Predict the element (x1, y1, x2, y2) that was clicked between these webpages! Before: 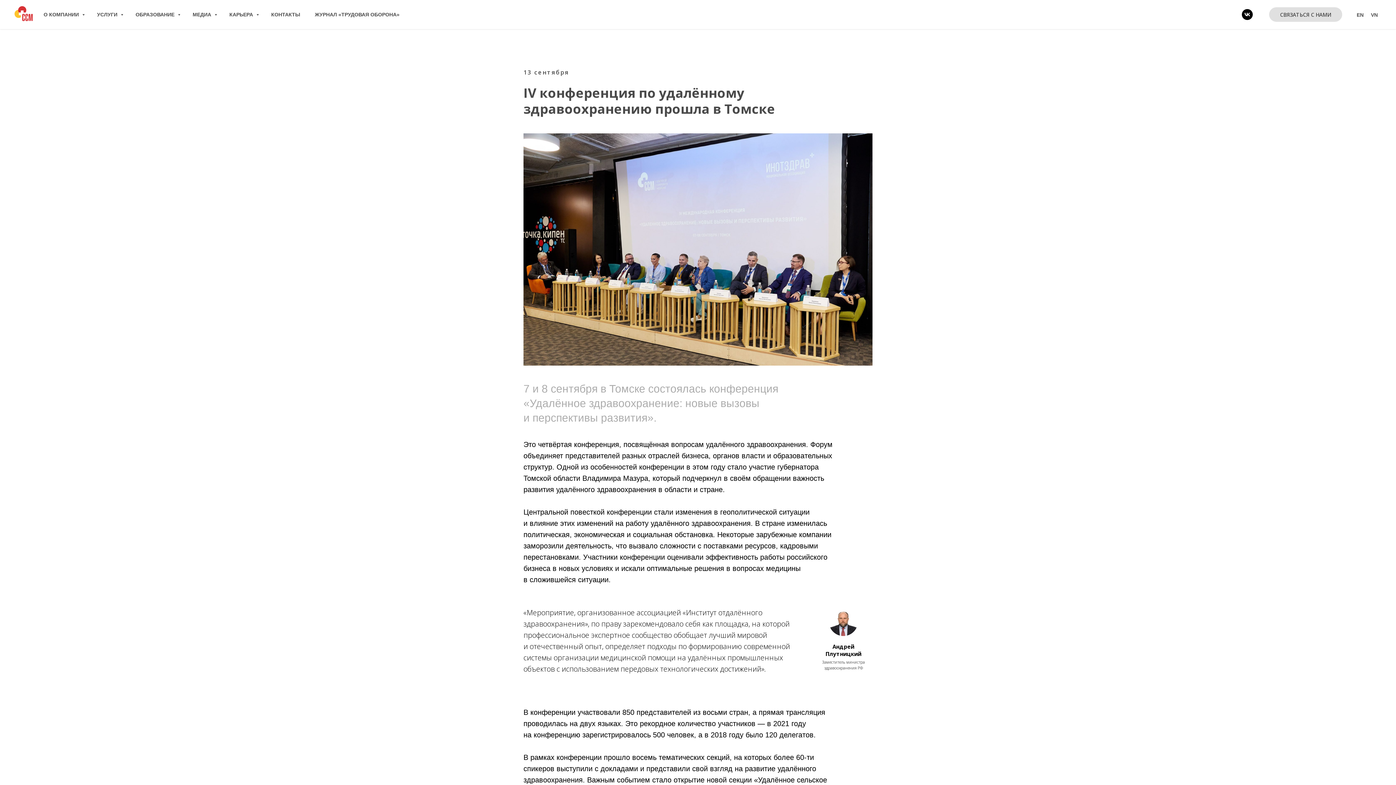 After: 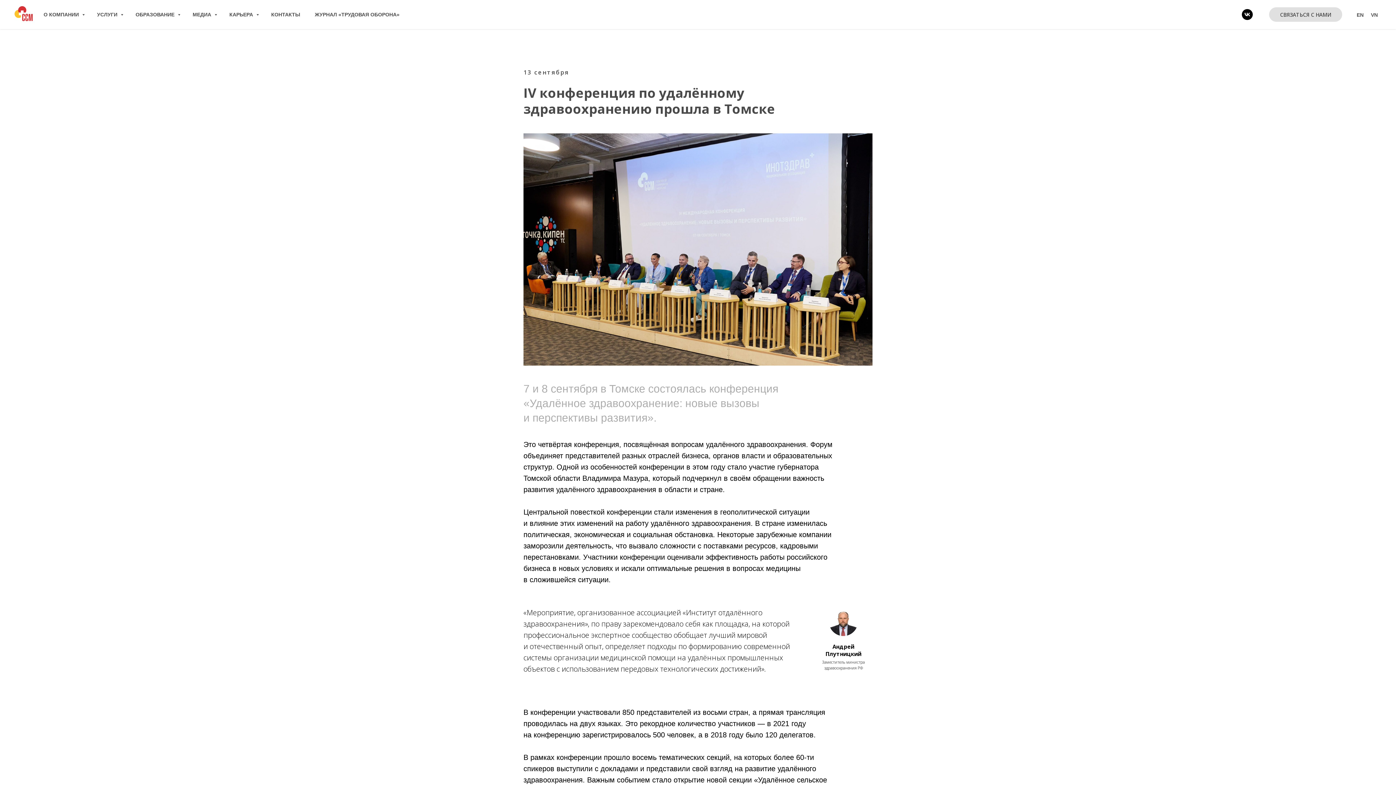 Action: label: vk bbox: (1242, 9, 1253, 20)